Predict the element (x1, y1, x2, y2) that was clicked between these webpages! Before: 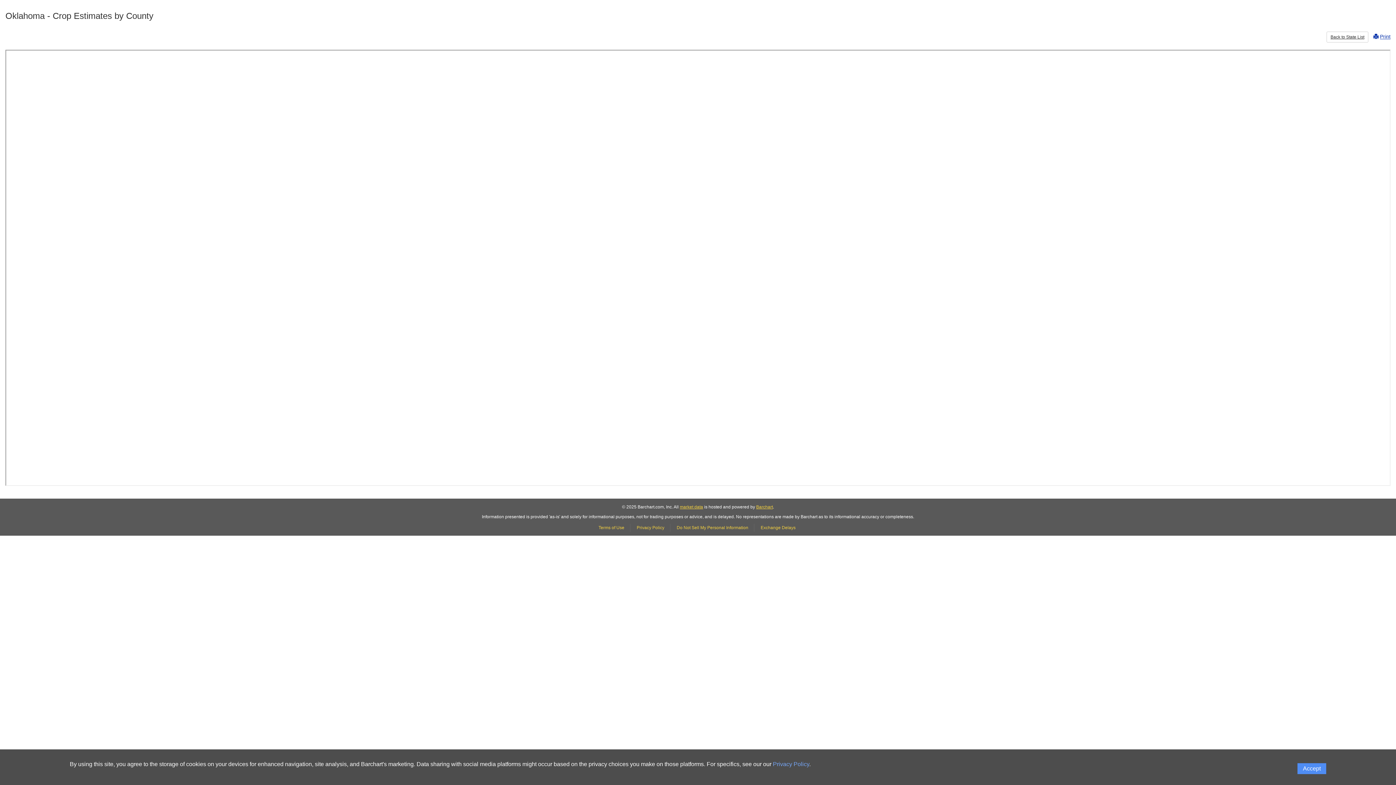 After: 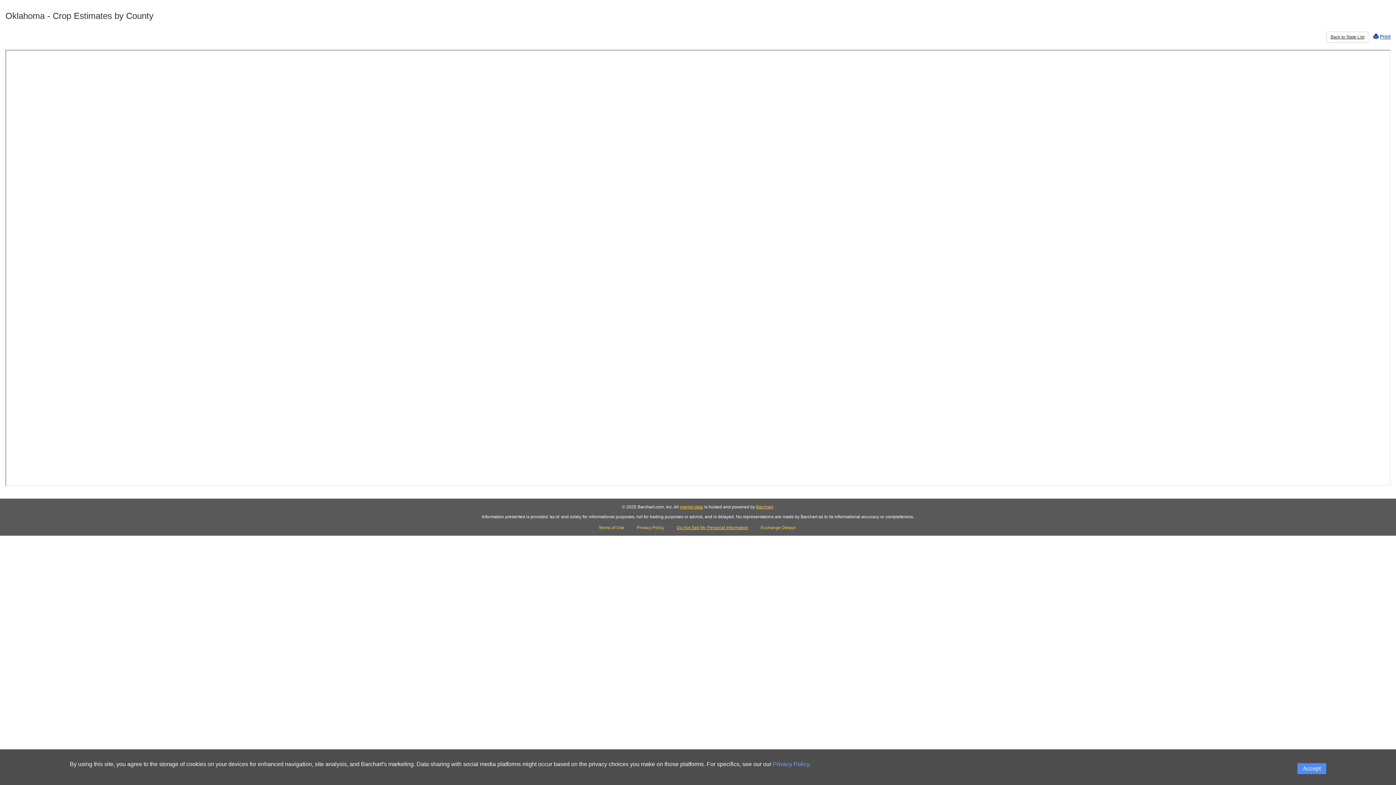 Action: label: Do not sell my personal information bbox: (676, 525, 748, 530)